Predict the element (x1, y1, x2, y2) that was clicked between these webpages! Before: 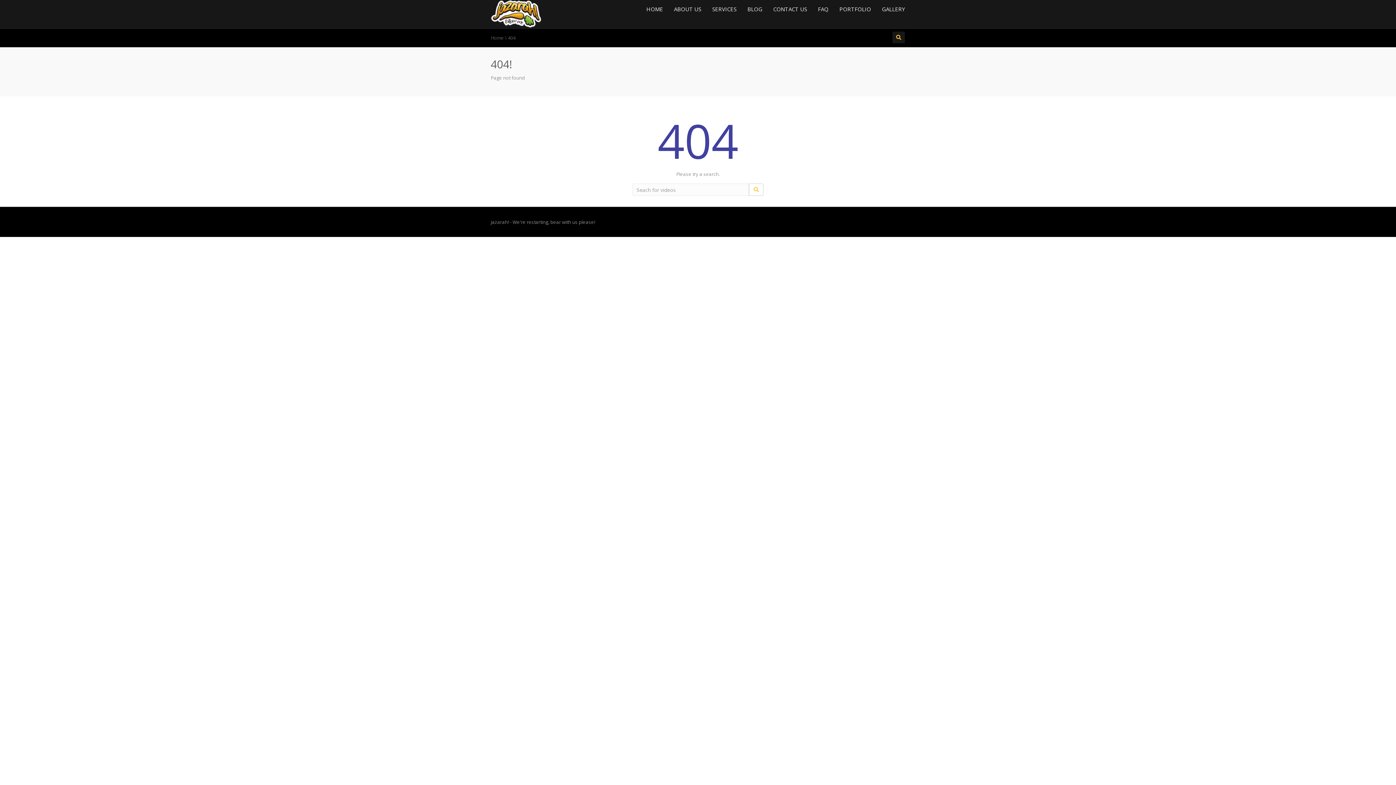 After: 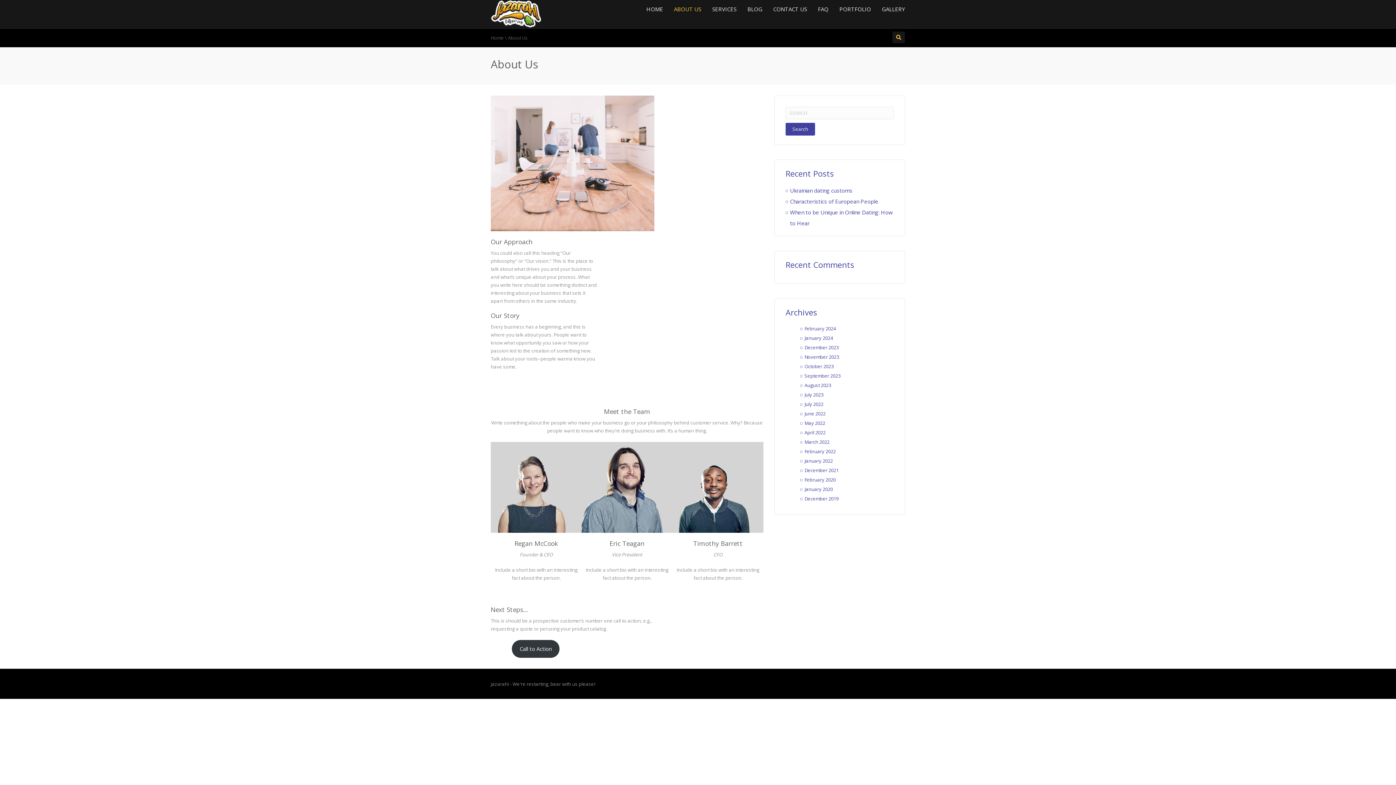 Action: bbox: (668, 0, 706, 18) label: ABOUT US